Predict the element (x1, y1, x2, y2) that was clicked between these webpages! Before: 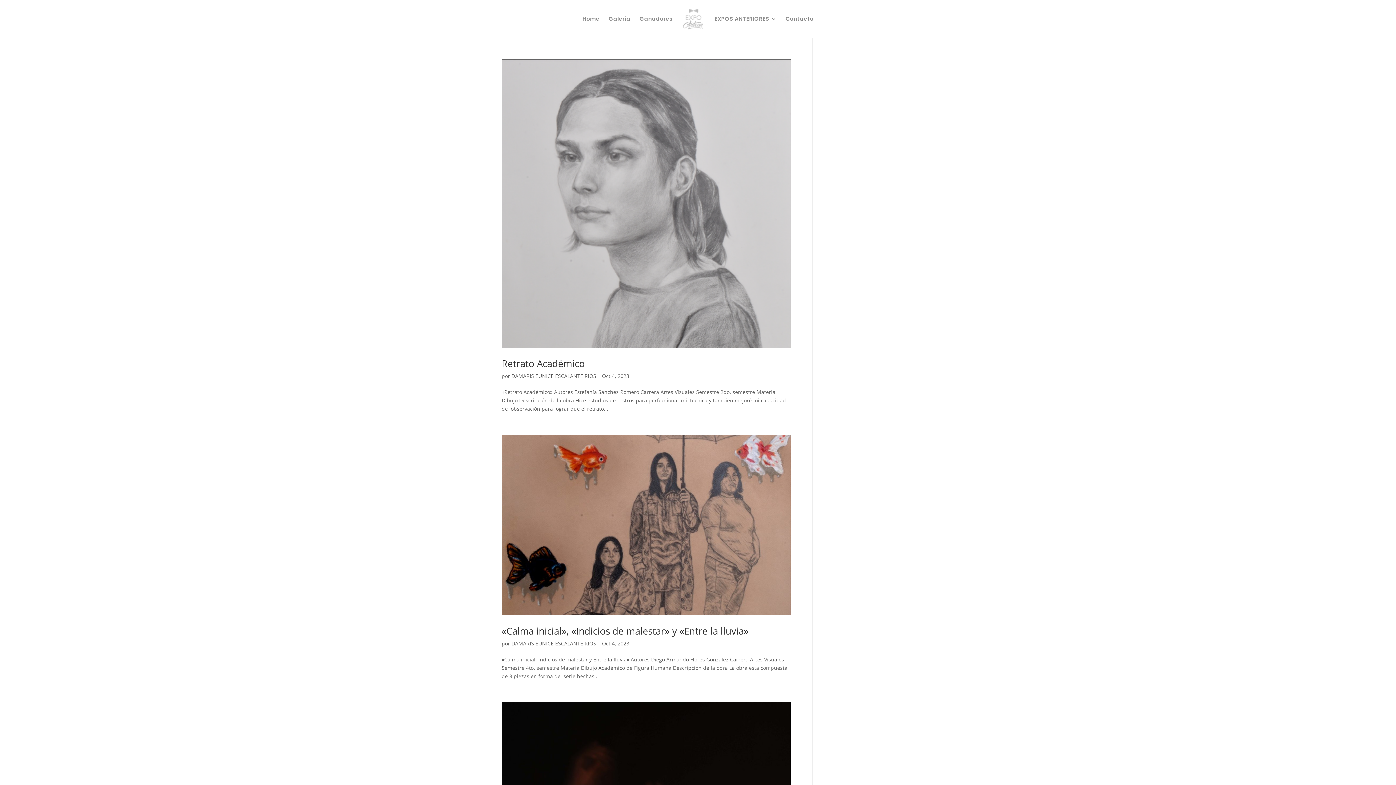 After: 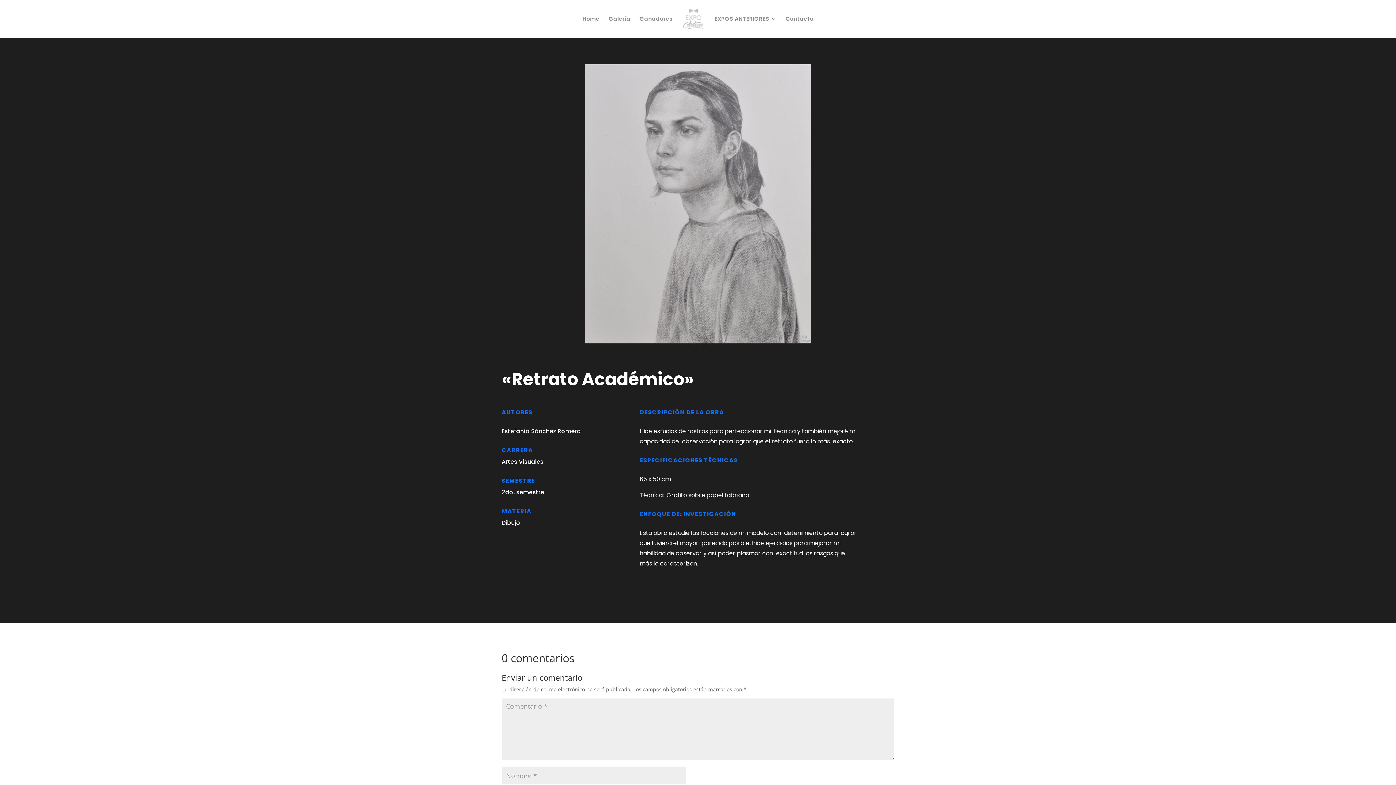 Action: bbox: (501, 357, 585, 370) label: Retrato Académico